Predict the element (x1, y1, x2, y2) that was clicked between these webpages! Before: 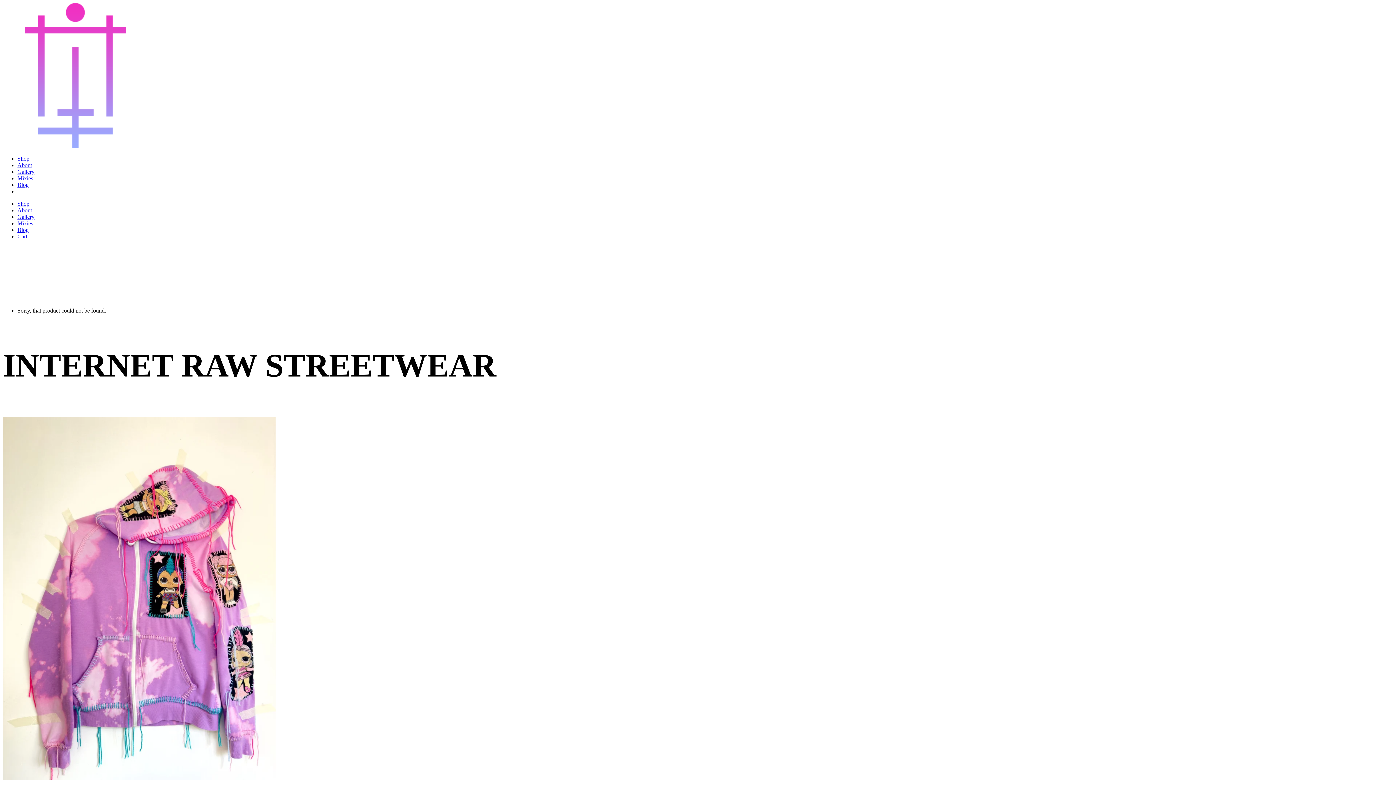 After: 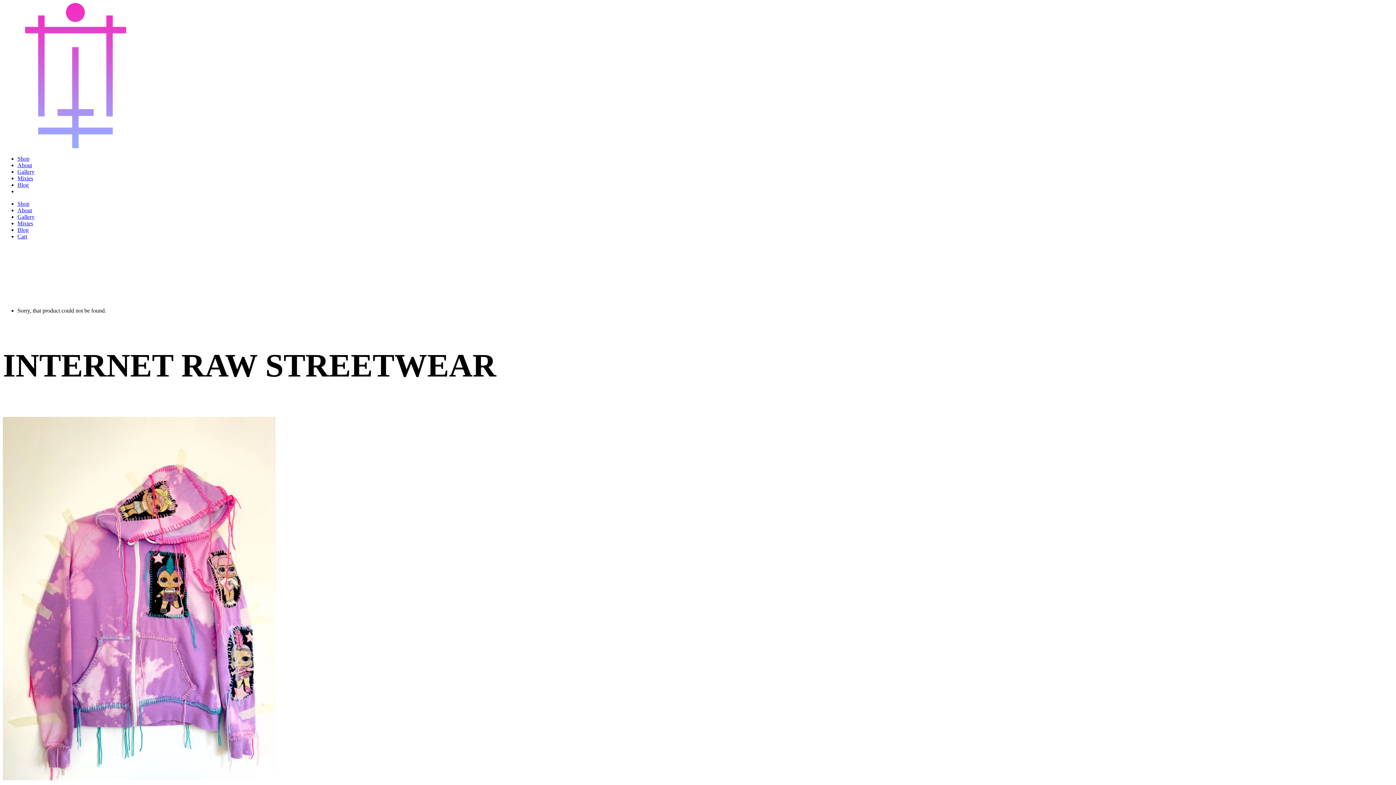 Action: bbox: (17, 226, 28, 233) label: Blog